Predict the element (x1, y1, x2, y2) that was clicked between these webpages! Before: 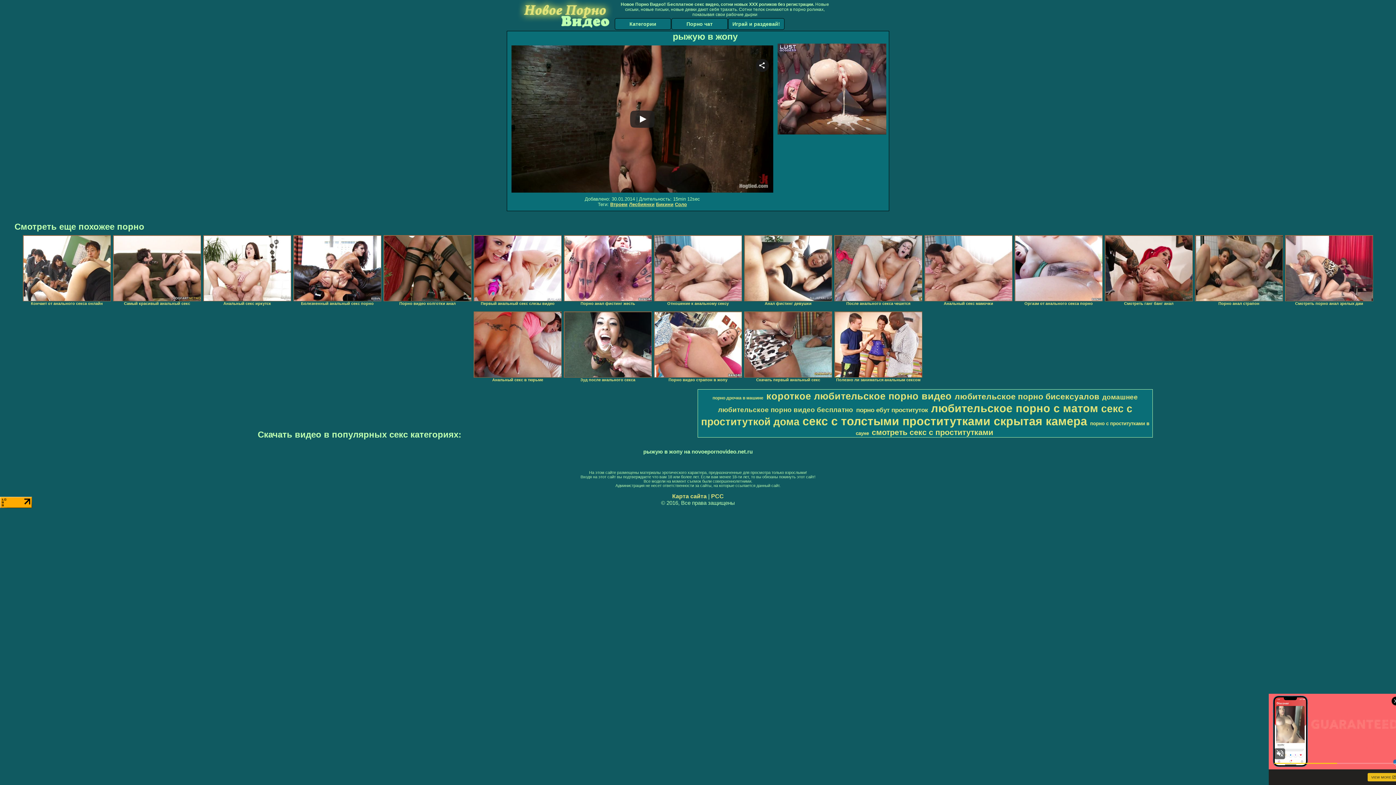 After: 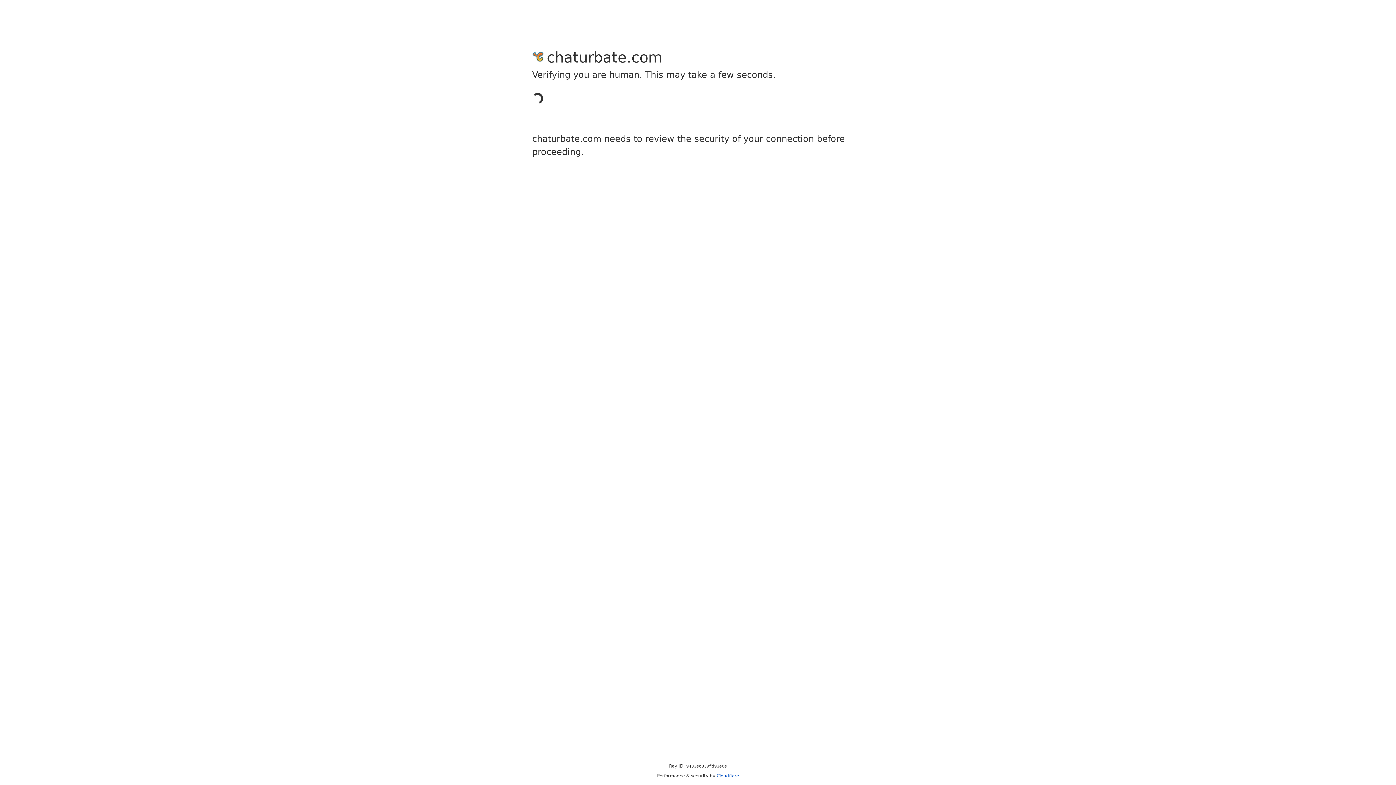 Action: bbox: (564, 311, 652, 377)